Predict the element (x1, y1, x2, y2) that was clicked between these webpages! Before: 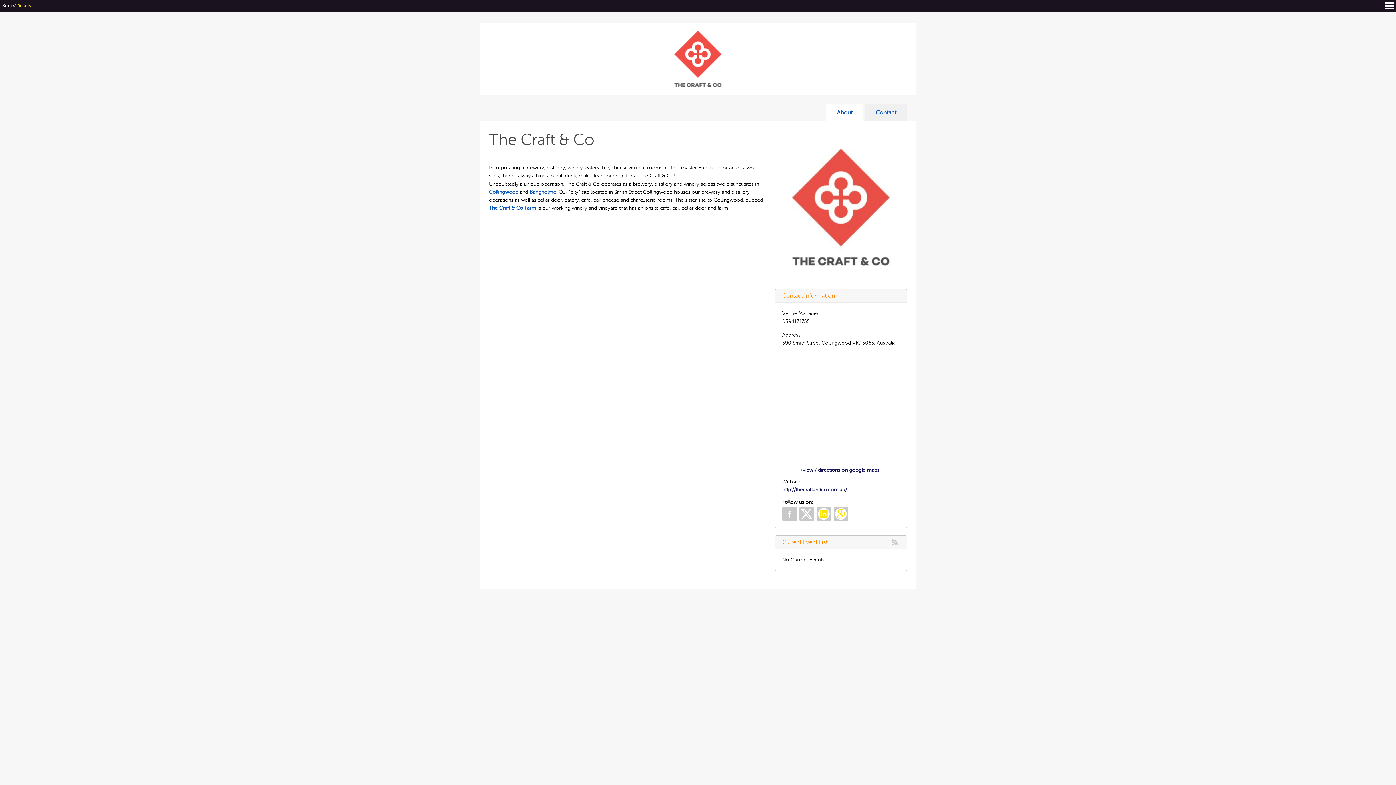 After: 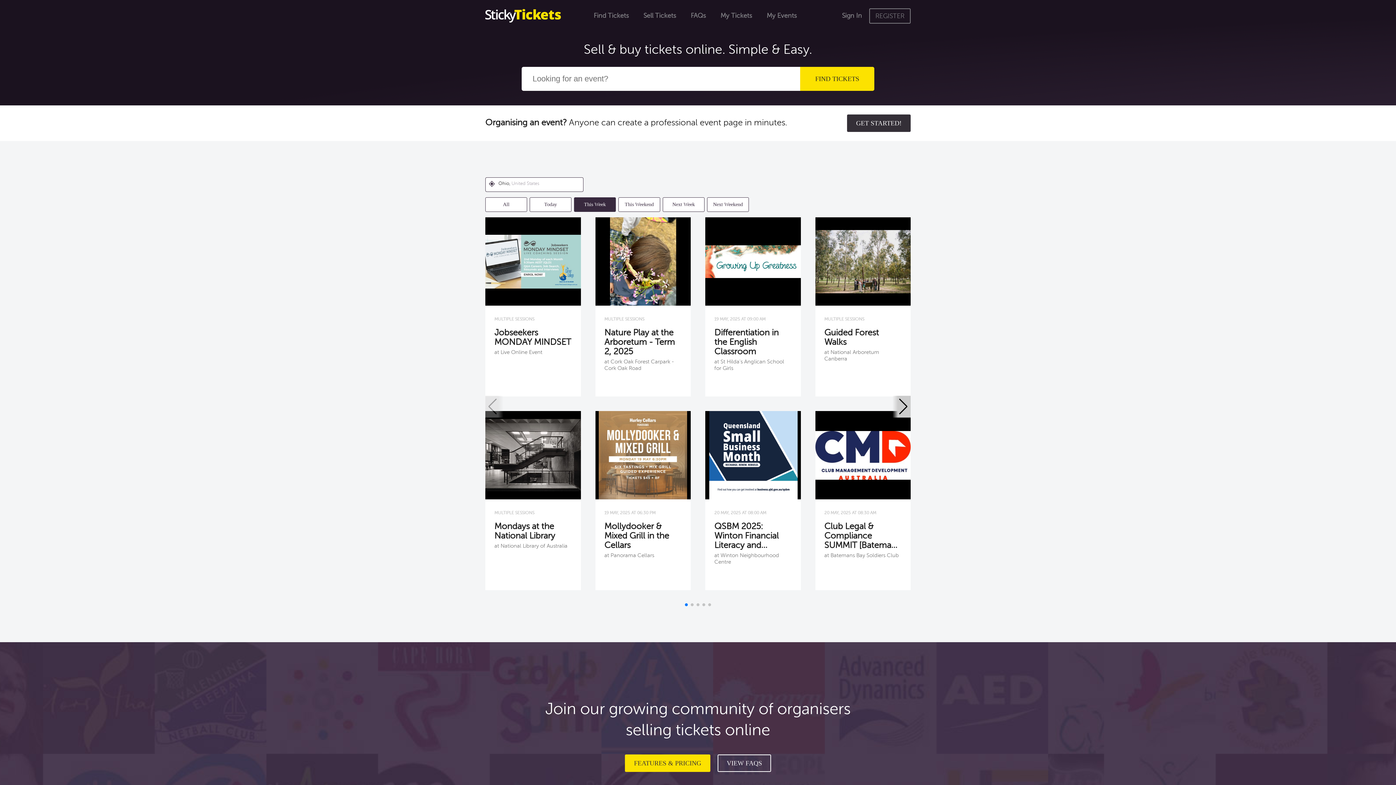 Action: label: StickyTickets bbox: (2, 1, 30, 9)